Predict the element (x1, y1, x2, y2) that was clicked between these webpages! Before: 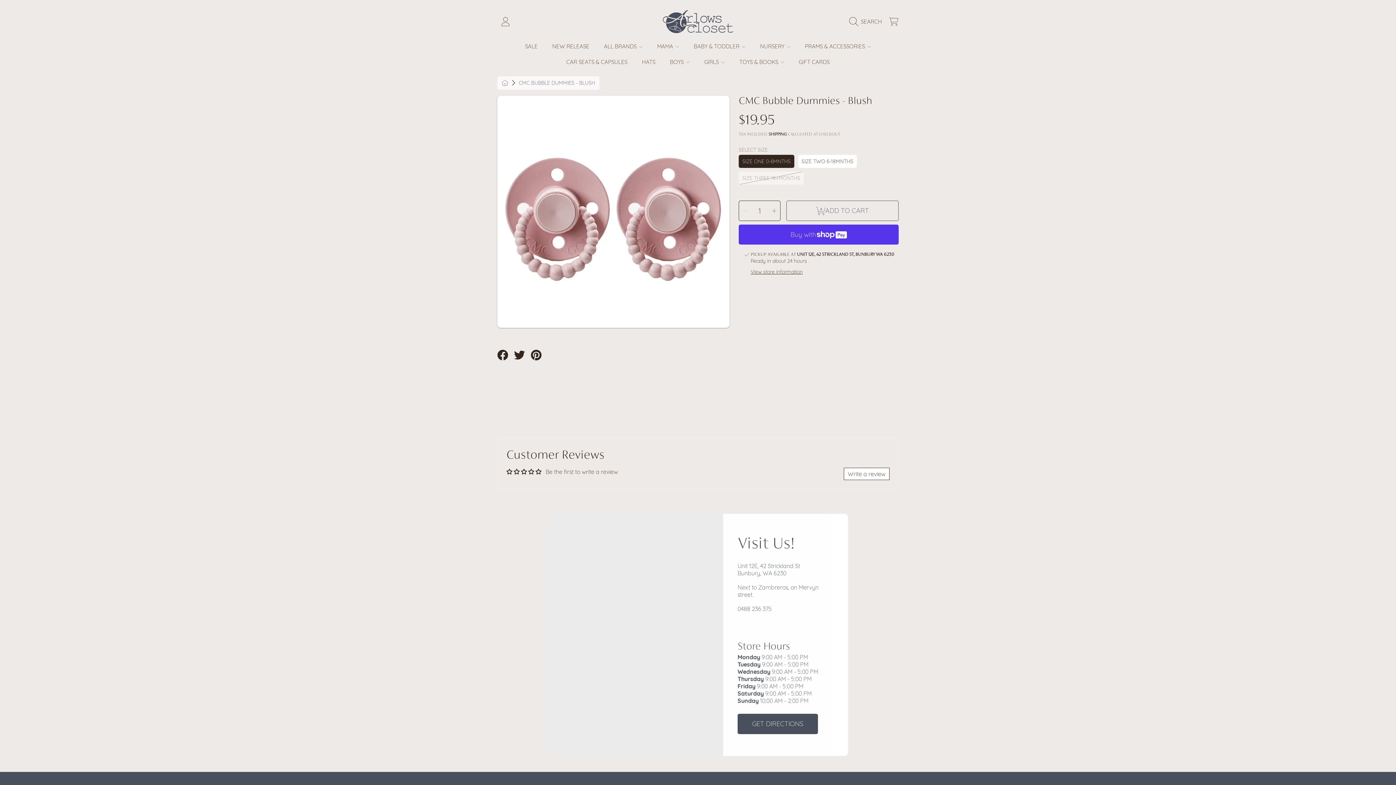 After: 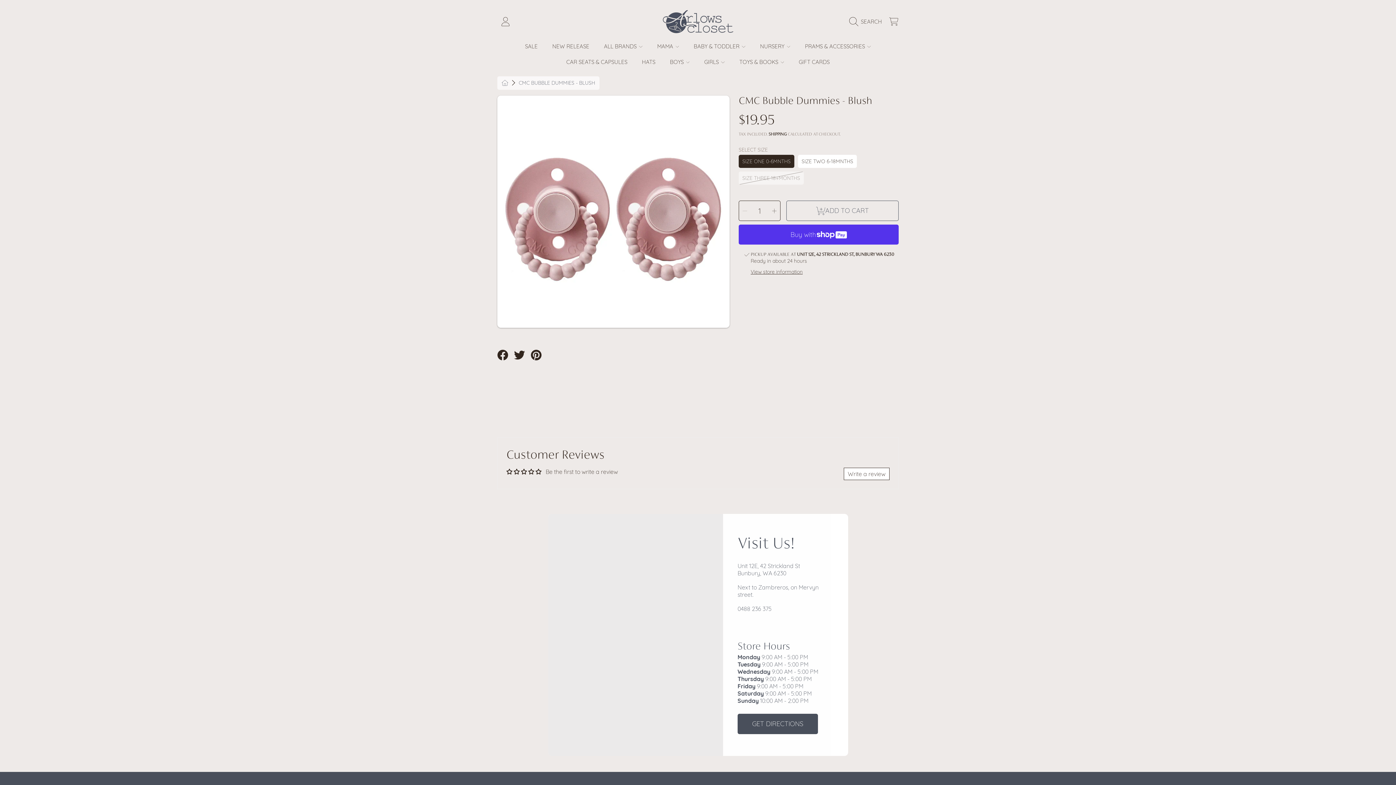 Action: bbox: (518, 80, 595, 86) label: CMC BUBBLE DUMMIES - BLUSH